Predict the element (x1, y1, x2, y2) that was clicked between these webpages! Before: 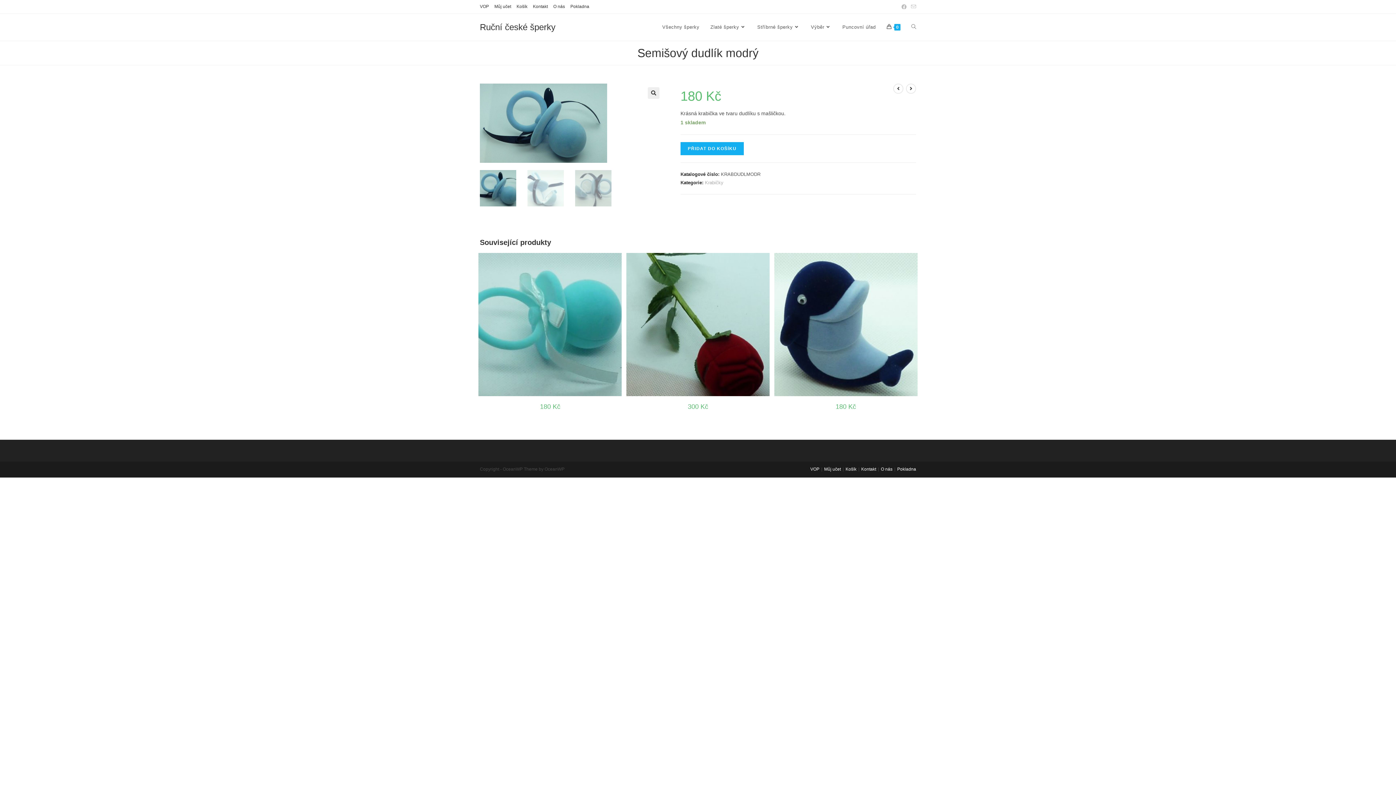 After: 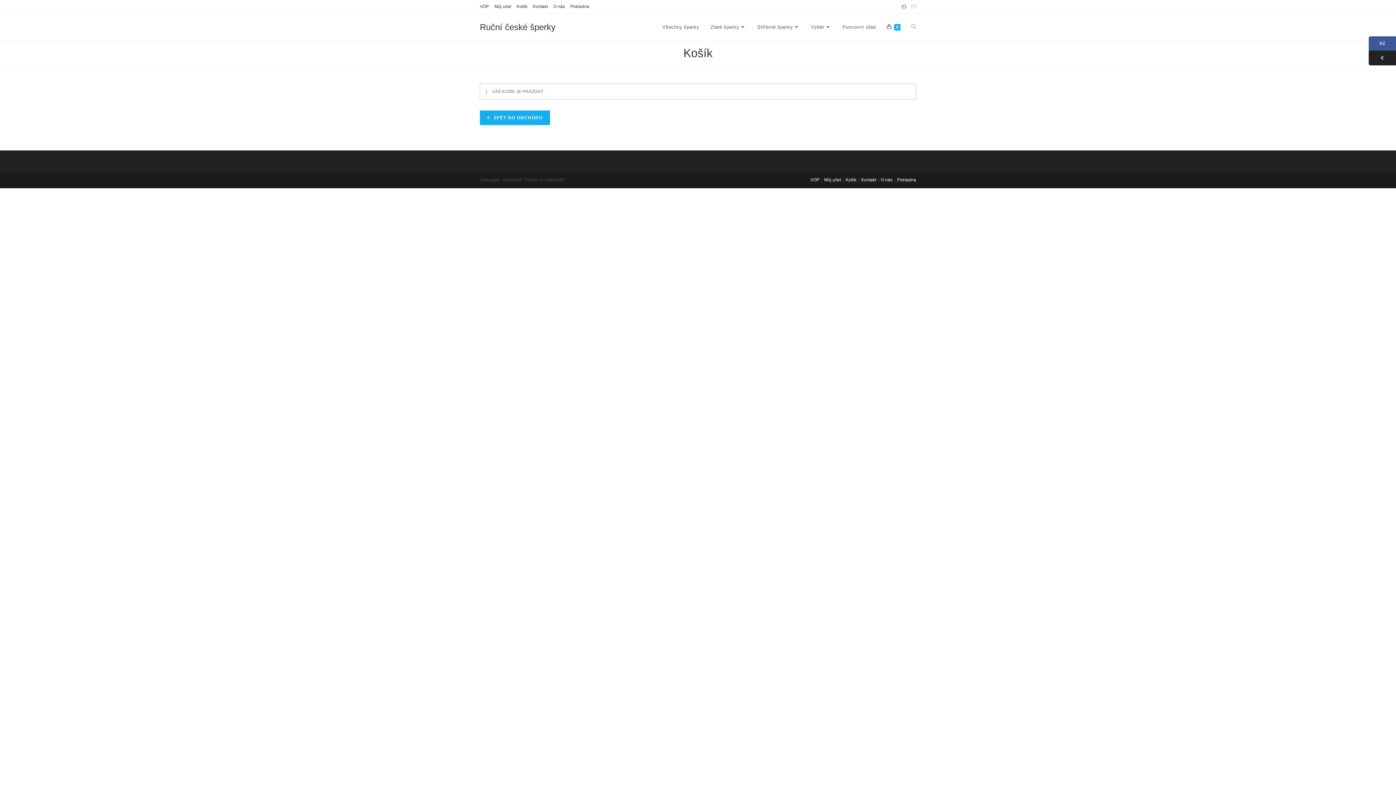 Action: label: Košík bbox: (845, 467, 856, 472)